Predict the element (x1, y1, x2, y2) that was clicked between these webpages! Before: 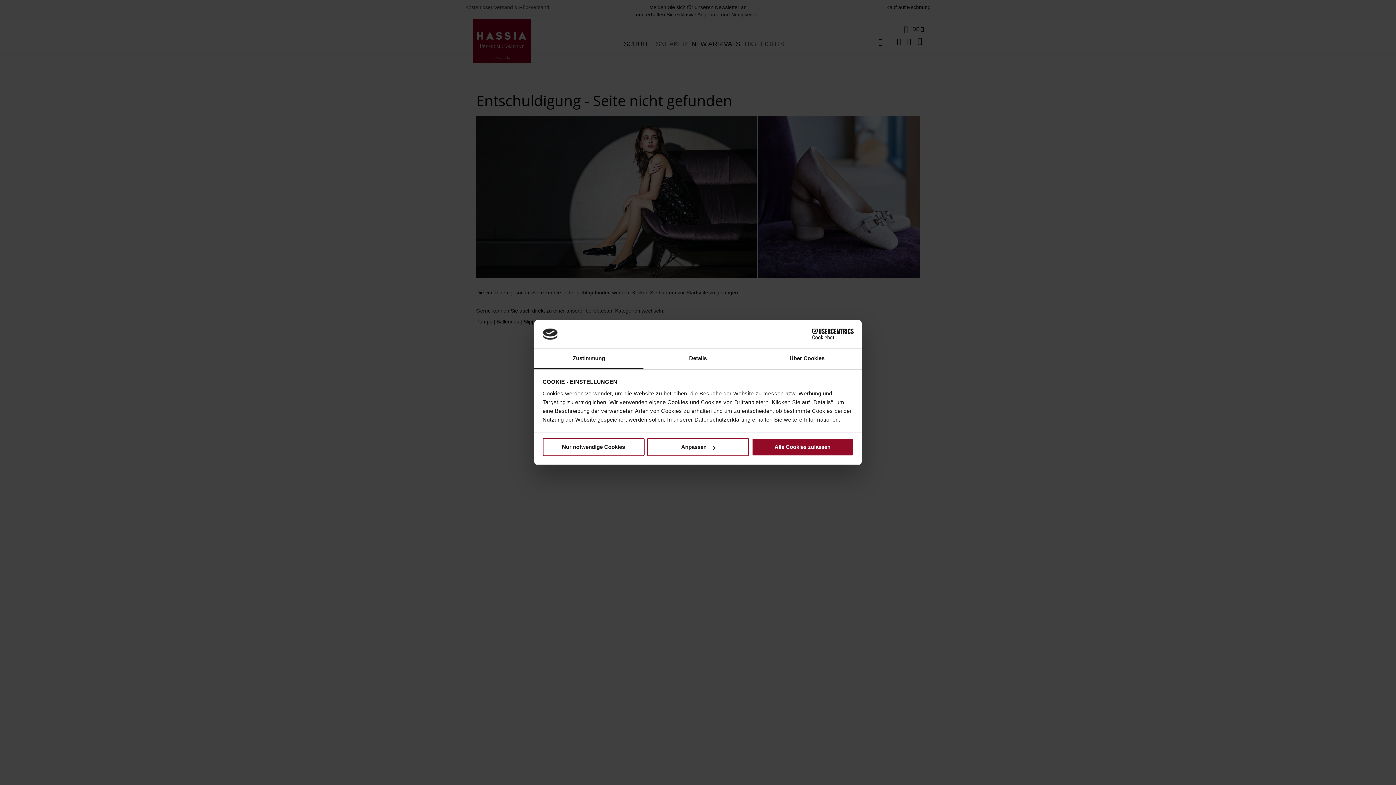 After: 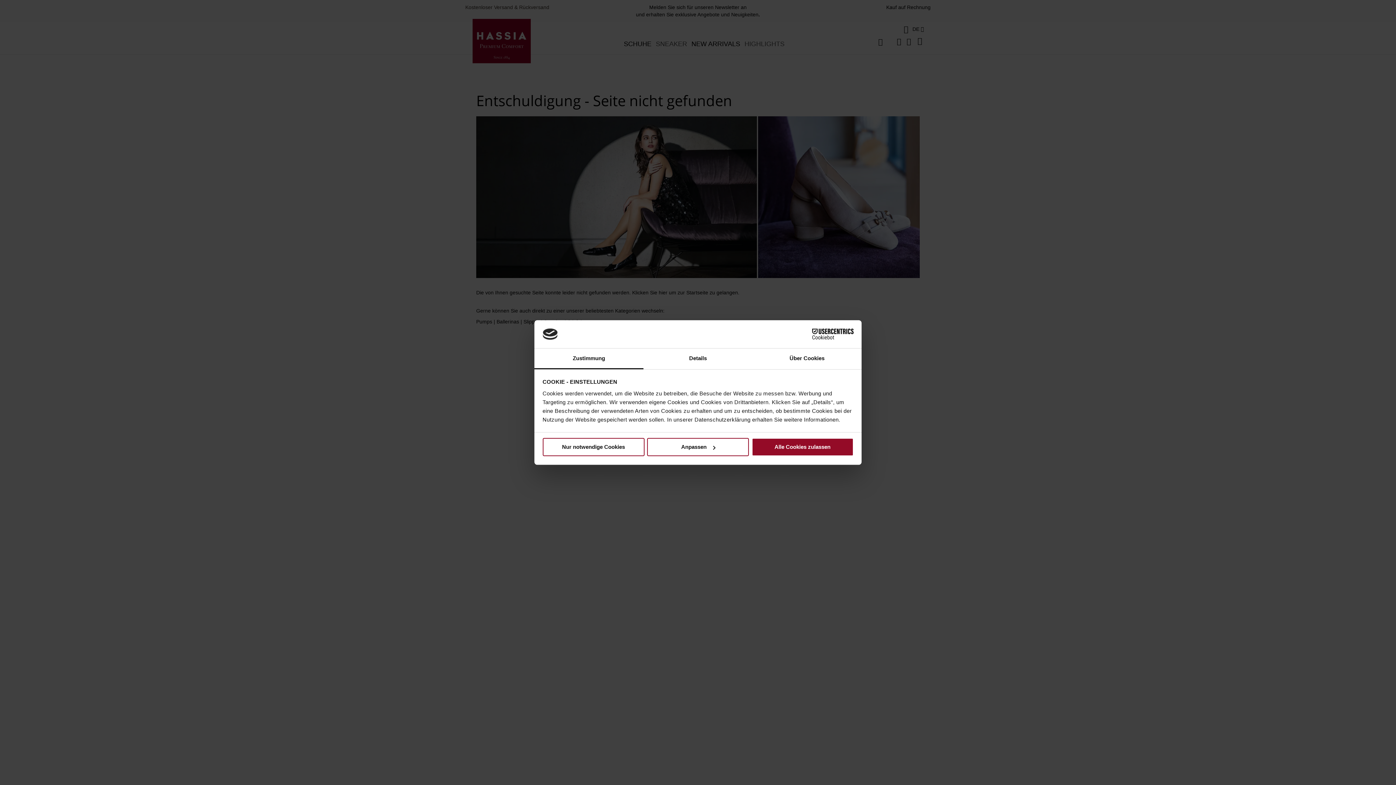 Action: bbox: (534, 348, 643, 369) label: Zustimmung